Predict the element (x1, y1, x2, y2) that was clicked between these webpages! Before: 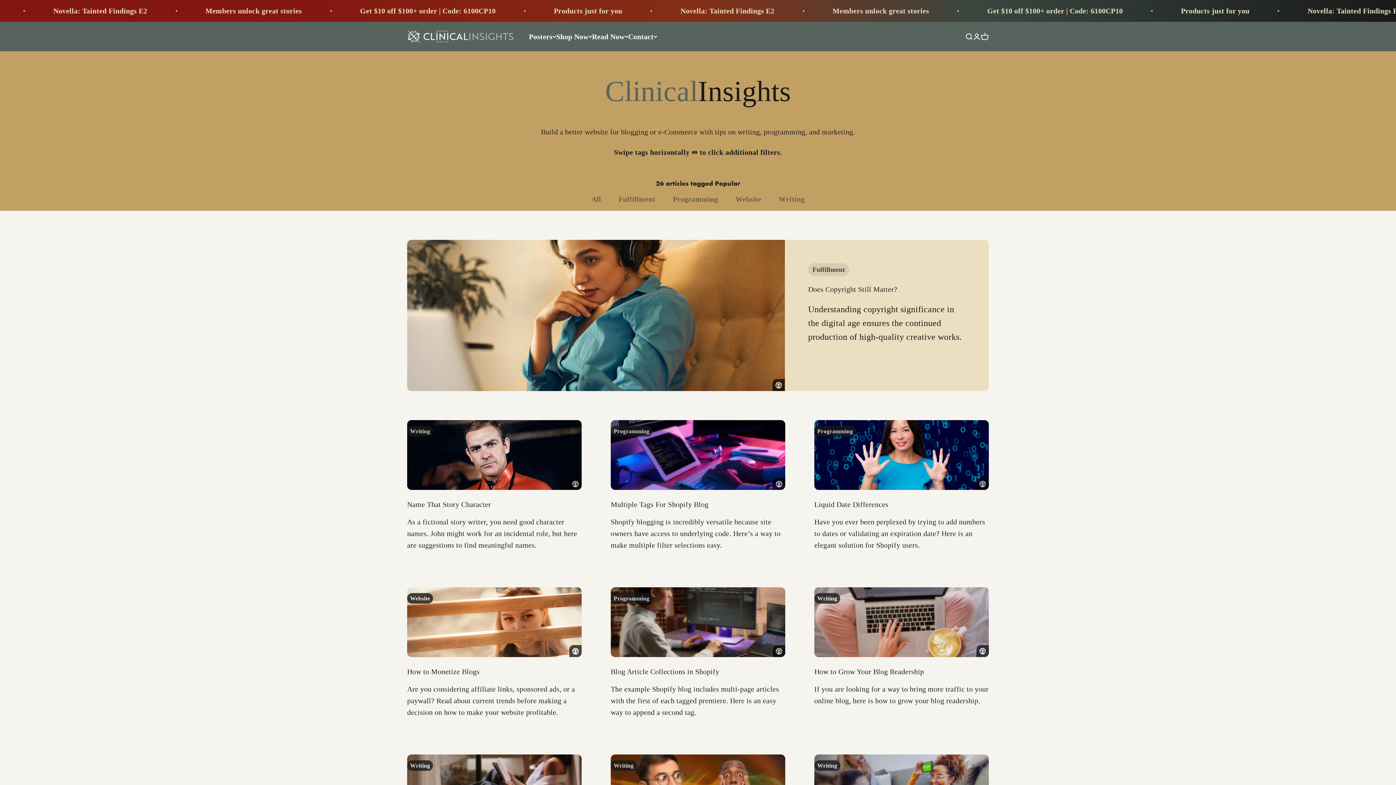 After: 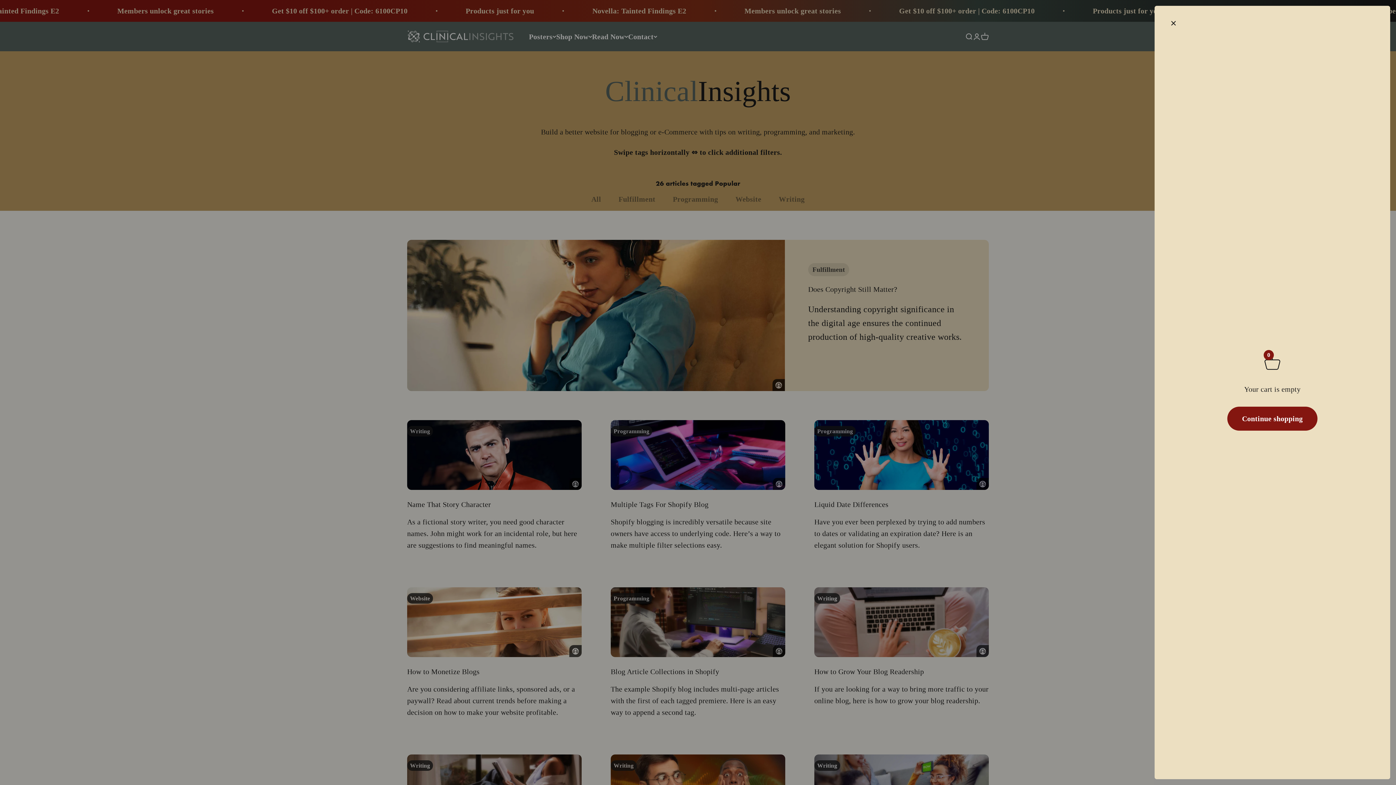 Action: label: Open cart
0 bbox: (981, 32, 989, 40)